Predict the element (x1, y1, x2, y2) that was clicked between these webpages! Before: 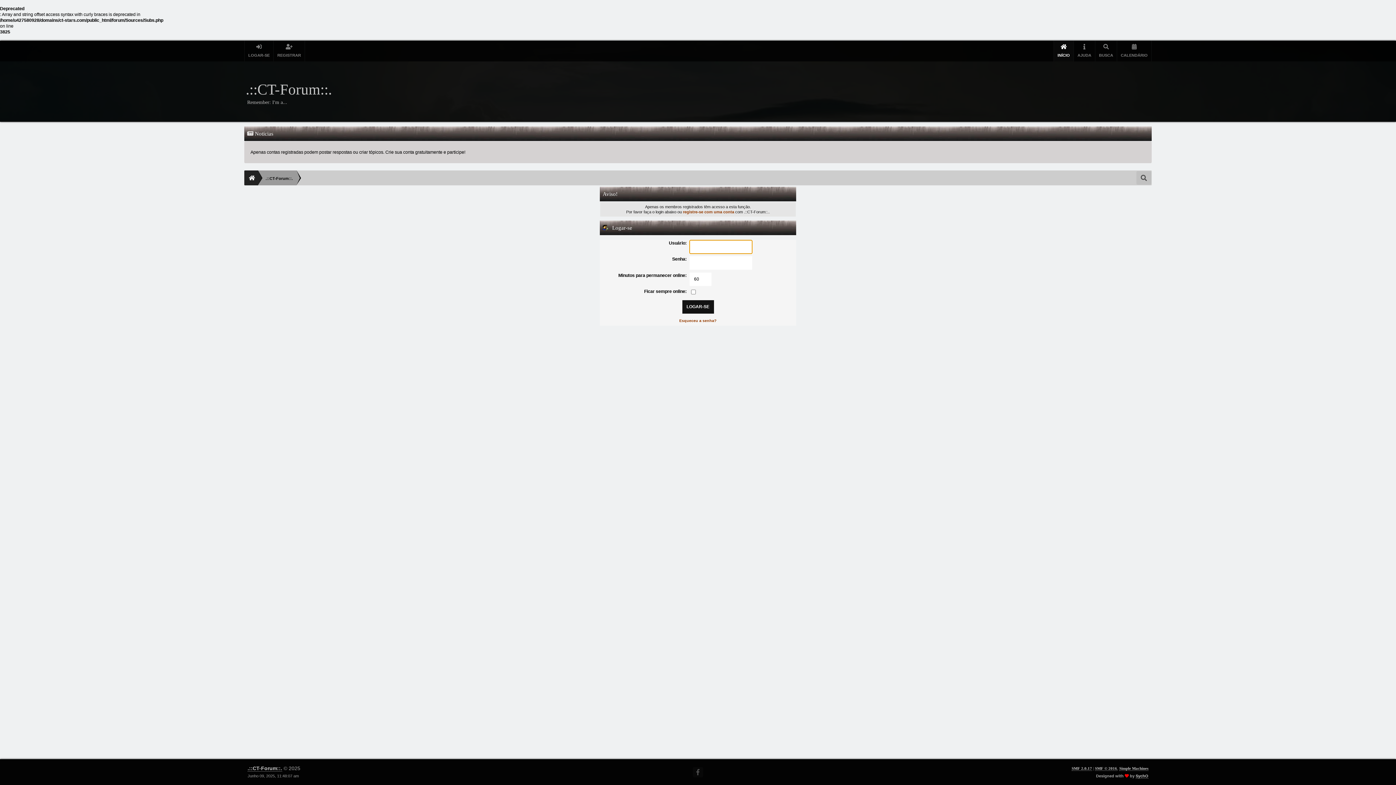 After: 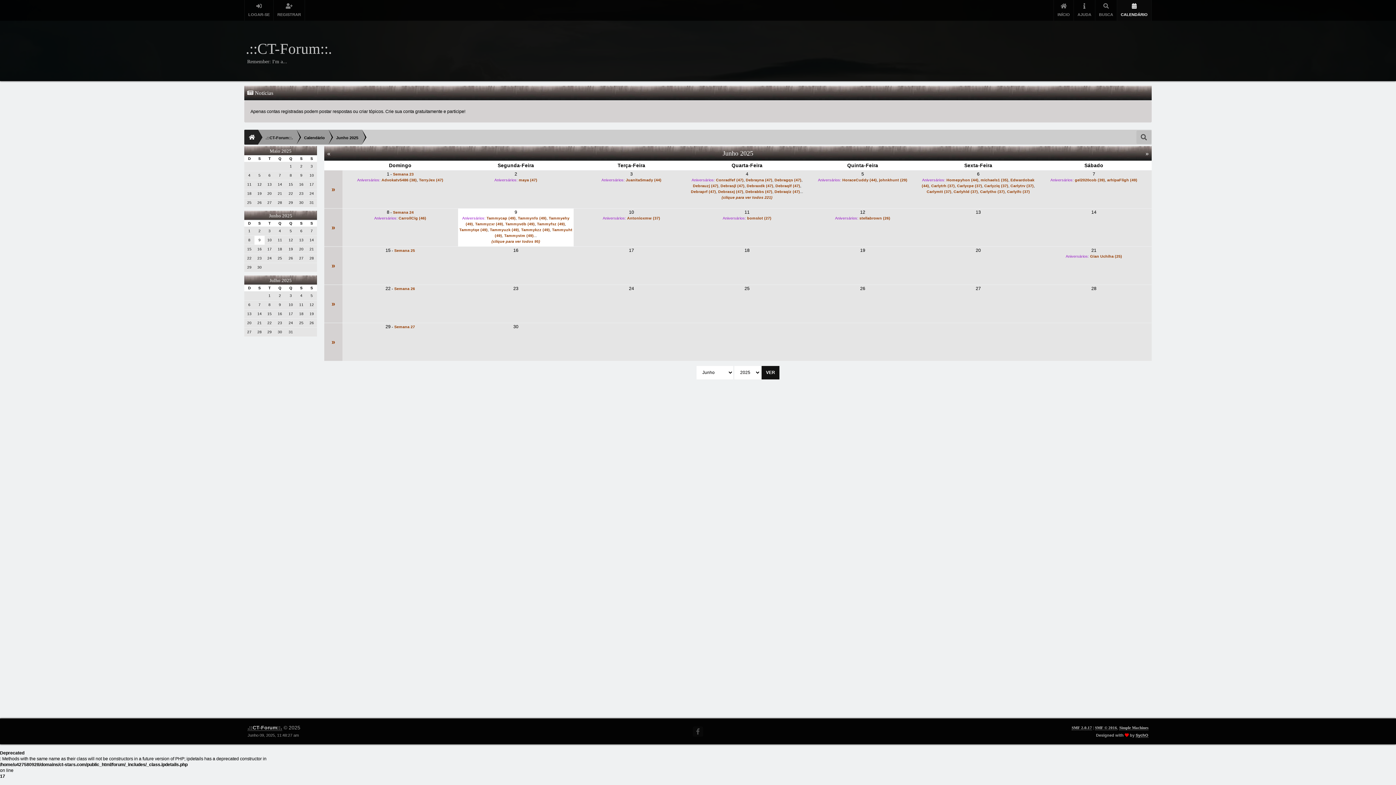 Action: label: CALENDÁRIO bbox: (1117, 40, 1152, 61)